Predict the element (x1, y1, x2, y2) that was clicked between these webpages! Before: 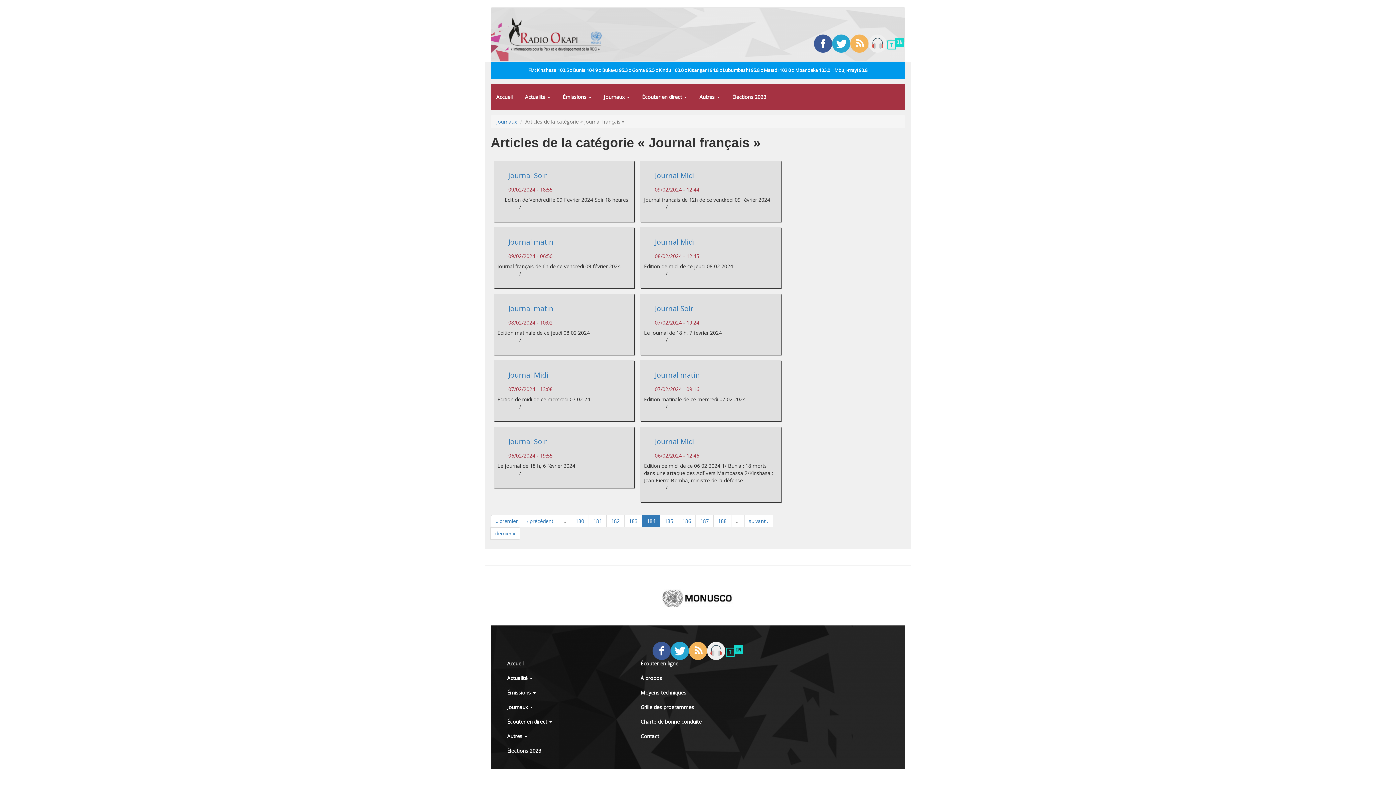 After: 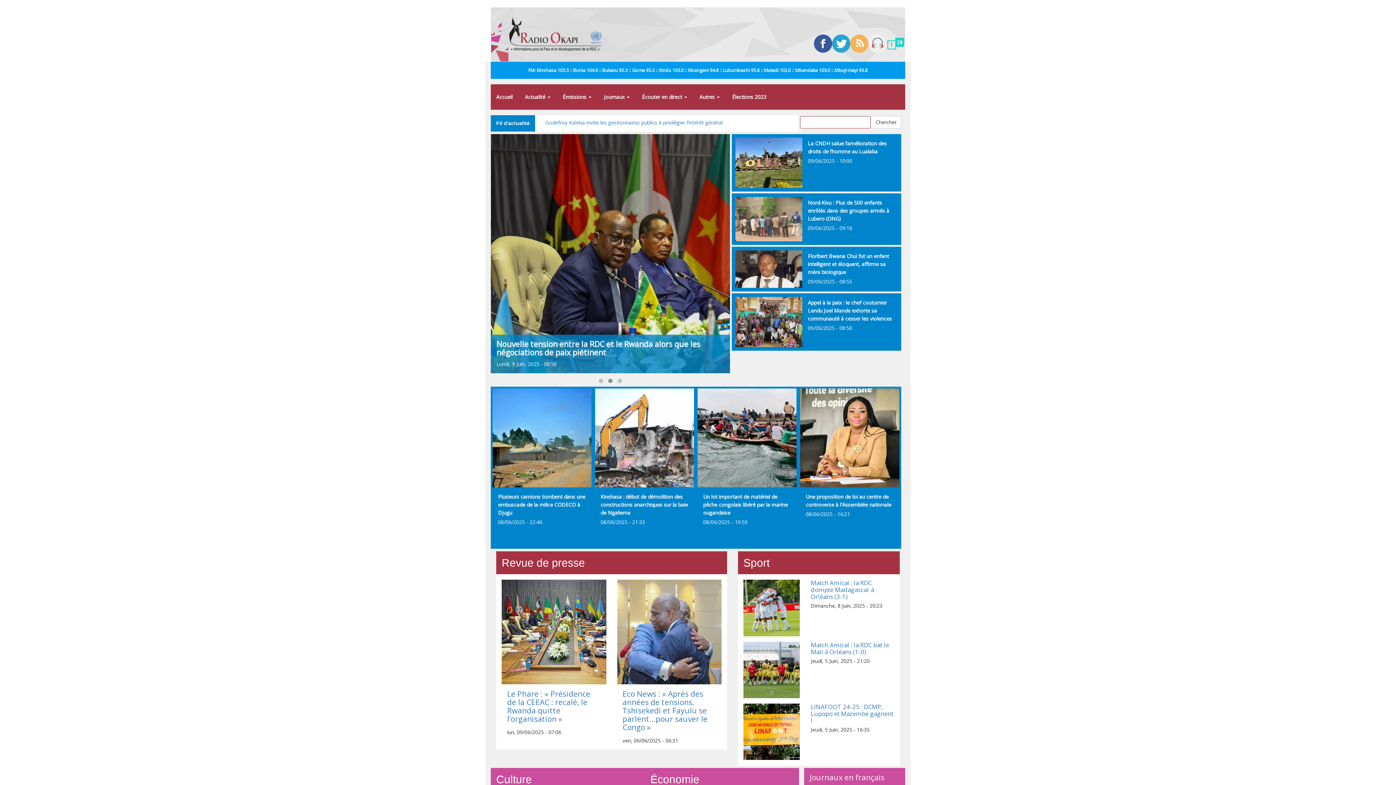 Action: label: Accueil bbox: (501, 656, 630, 671)